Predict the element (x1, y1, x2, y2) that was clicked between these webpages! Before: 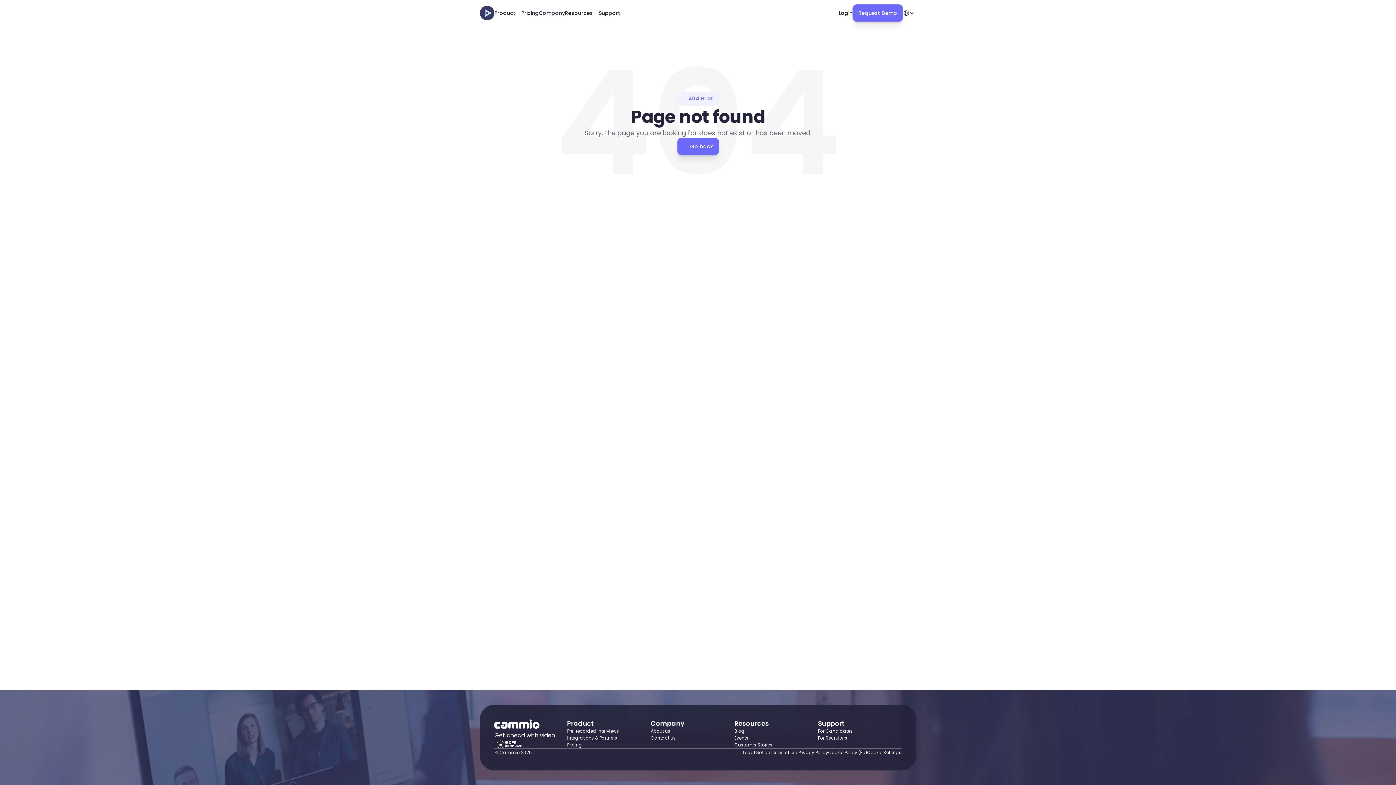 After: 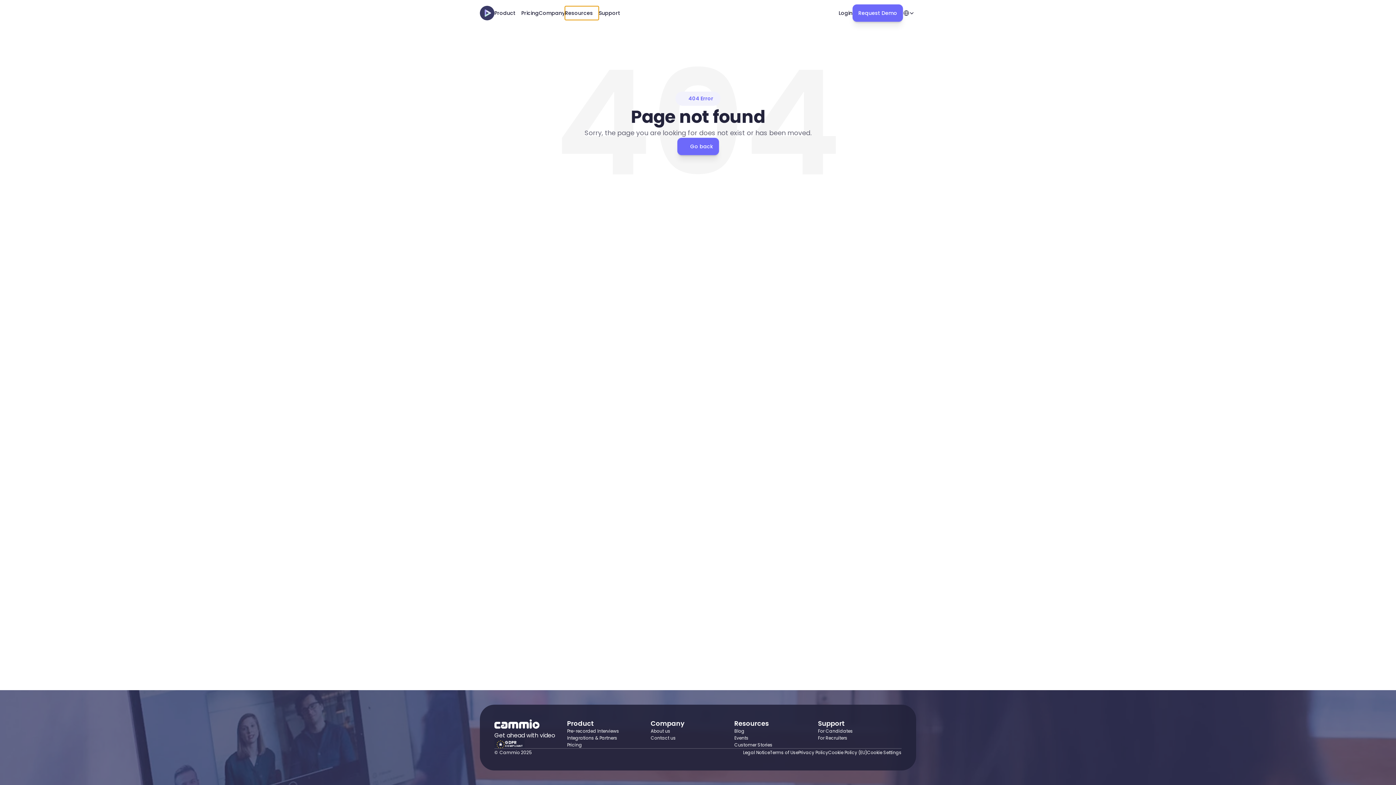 Action: bbox: (565, 6, 598, 20) label: Resources